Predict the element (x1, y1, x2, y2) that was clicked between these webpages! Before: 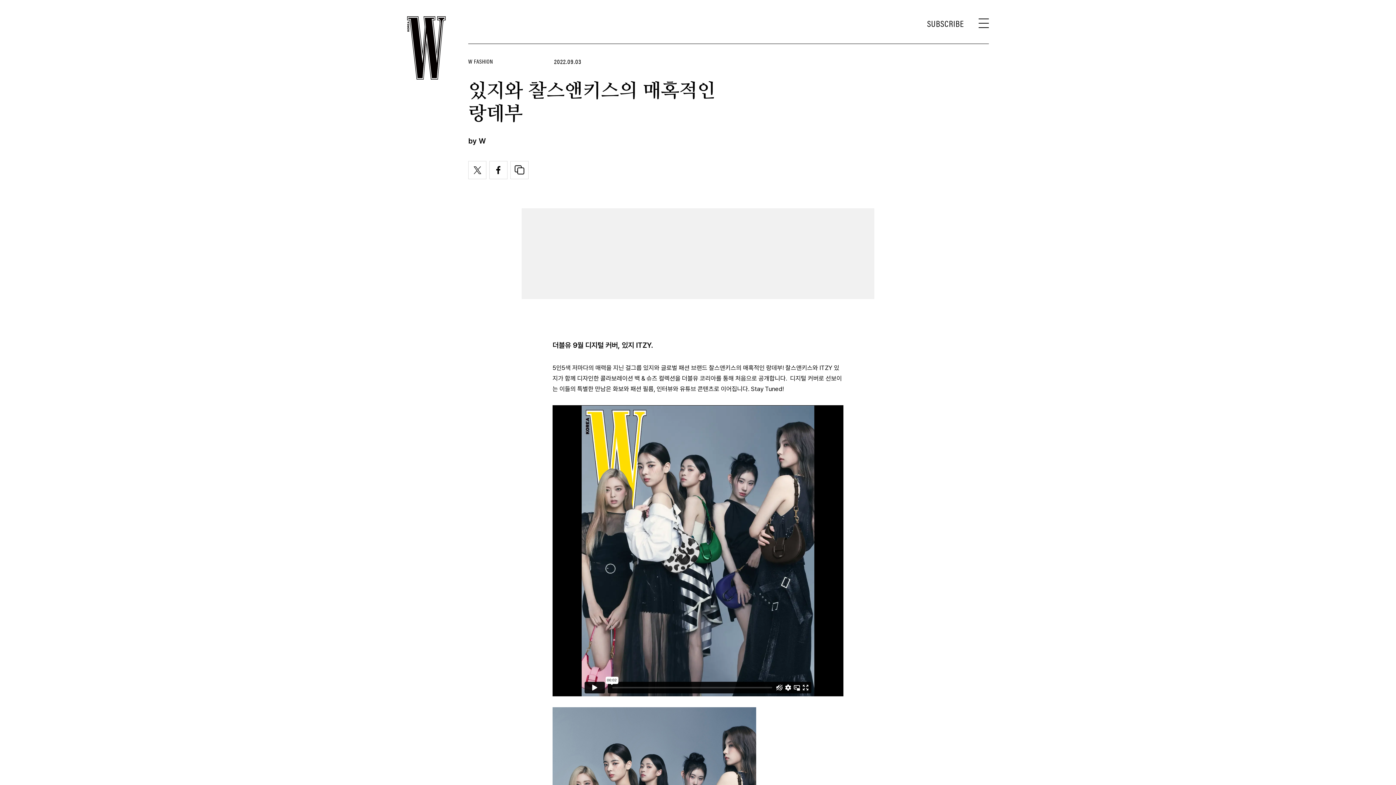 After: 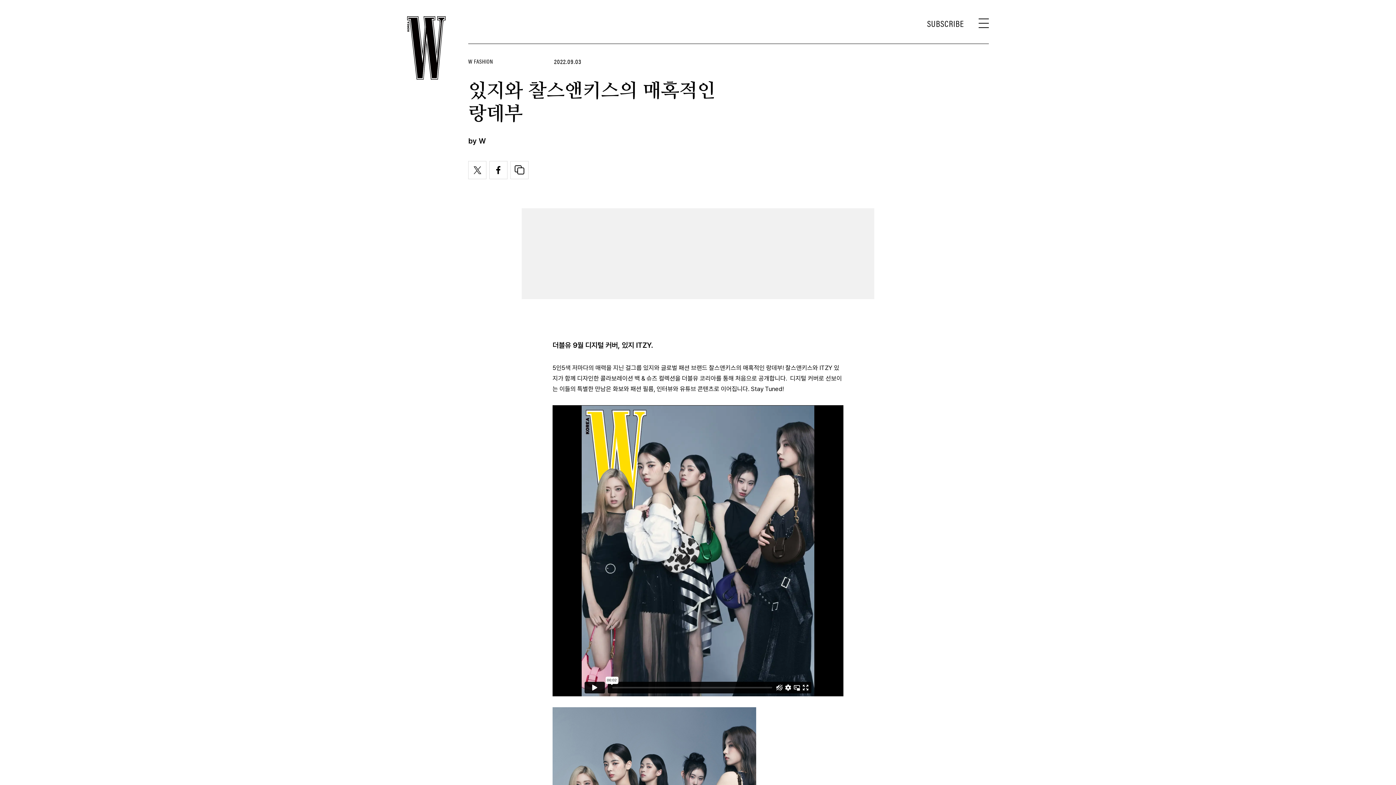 Action: bbox: (511, 166, 528, 173)